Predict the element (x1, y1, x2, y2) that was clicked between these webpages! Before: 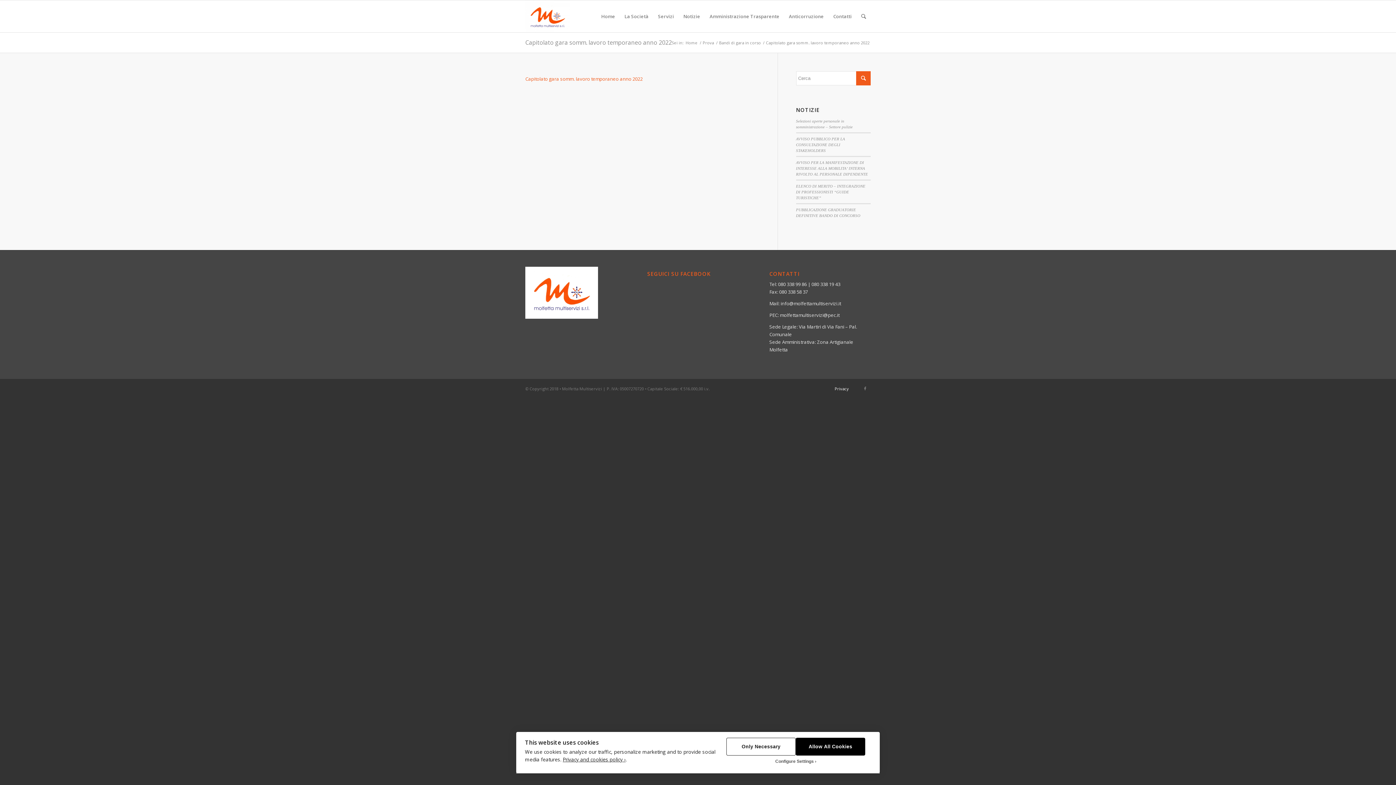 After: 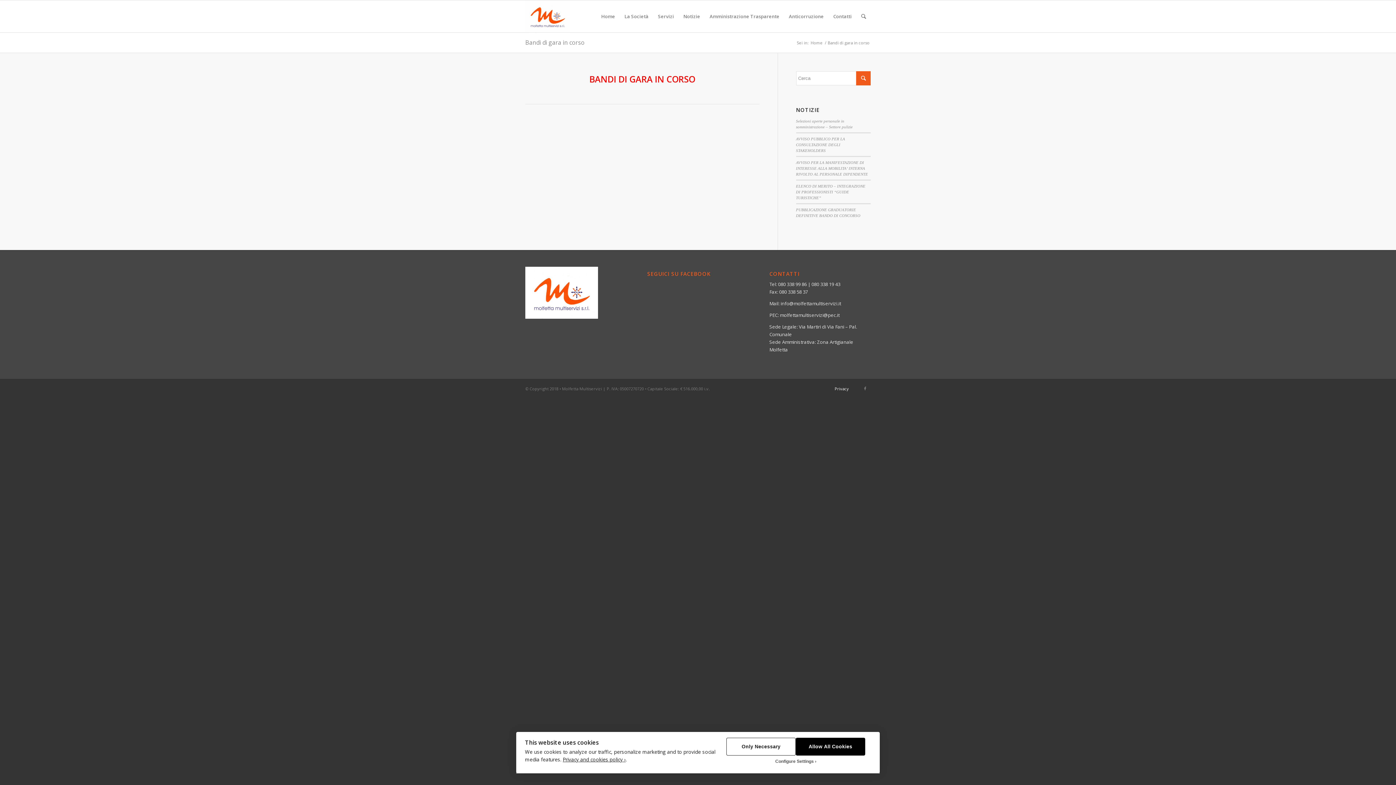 Action: bbox: (718, 40, 762, 45) label: Bandi di gara in corso